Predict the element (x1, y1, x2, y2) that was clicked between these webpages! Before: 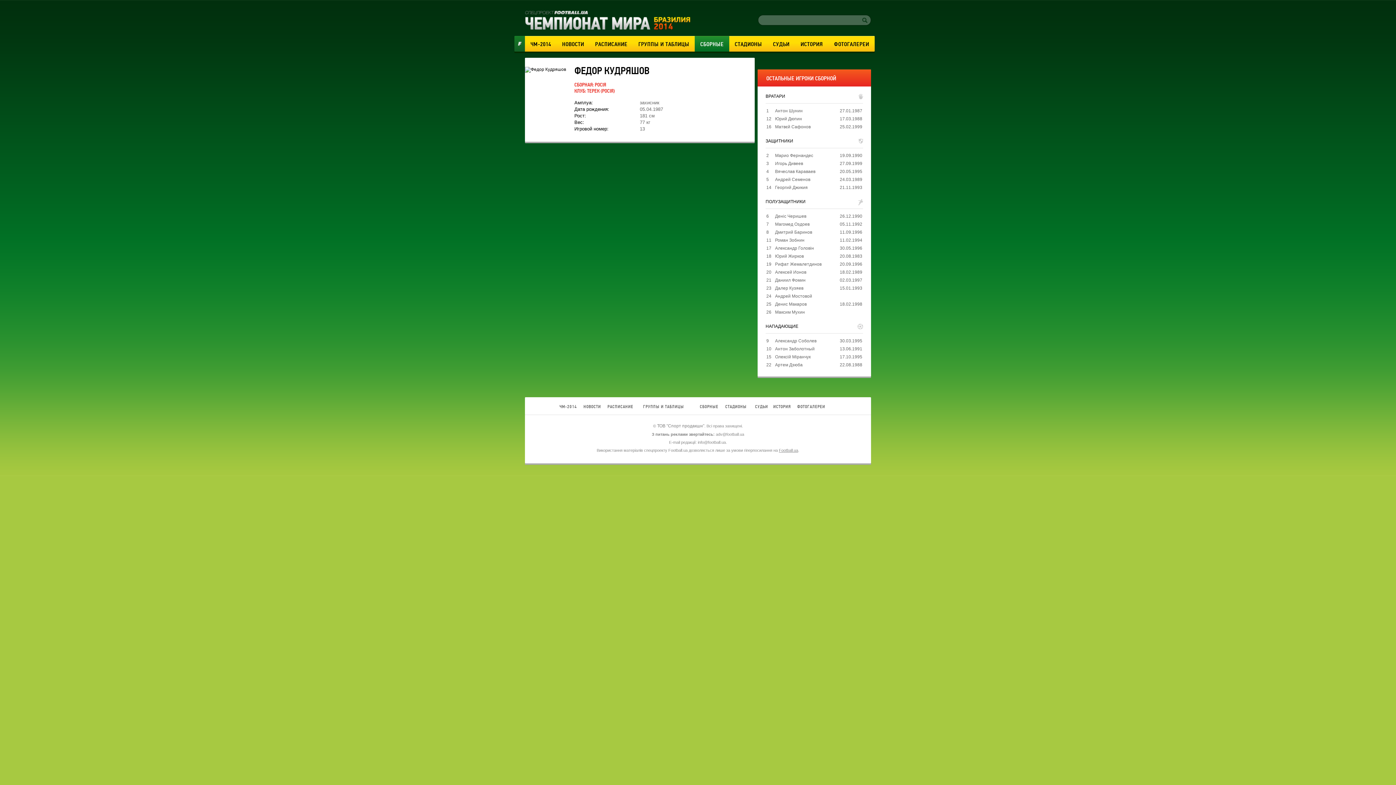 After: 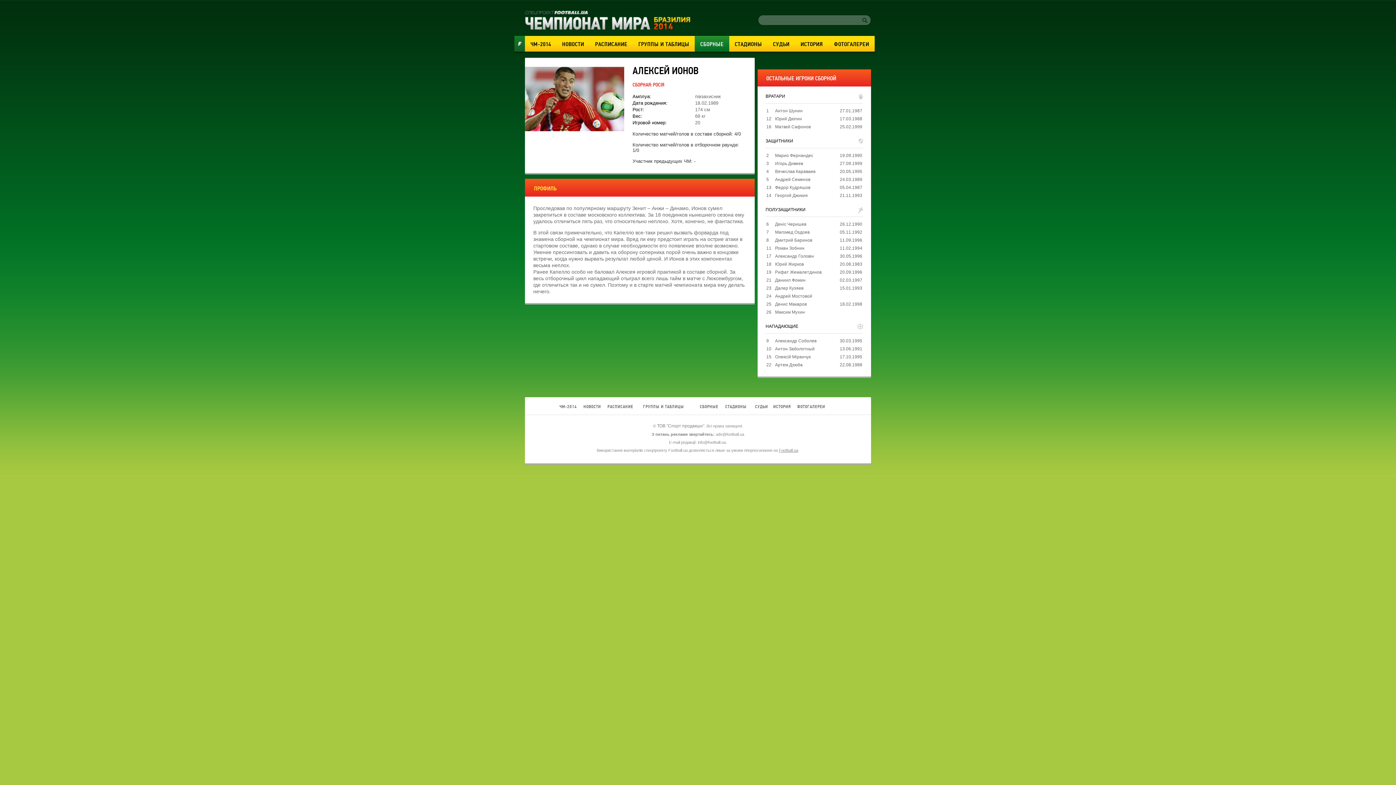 Action: bbox: (775, 269, 806, 274) label: Алексей Ионов